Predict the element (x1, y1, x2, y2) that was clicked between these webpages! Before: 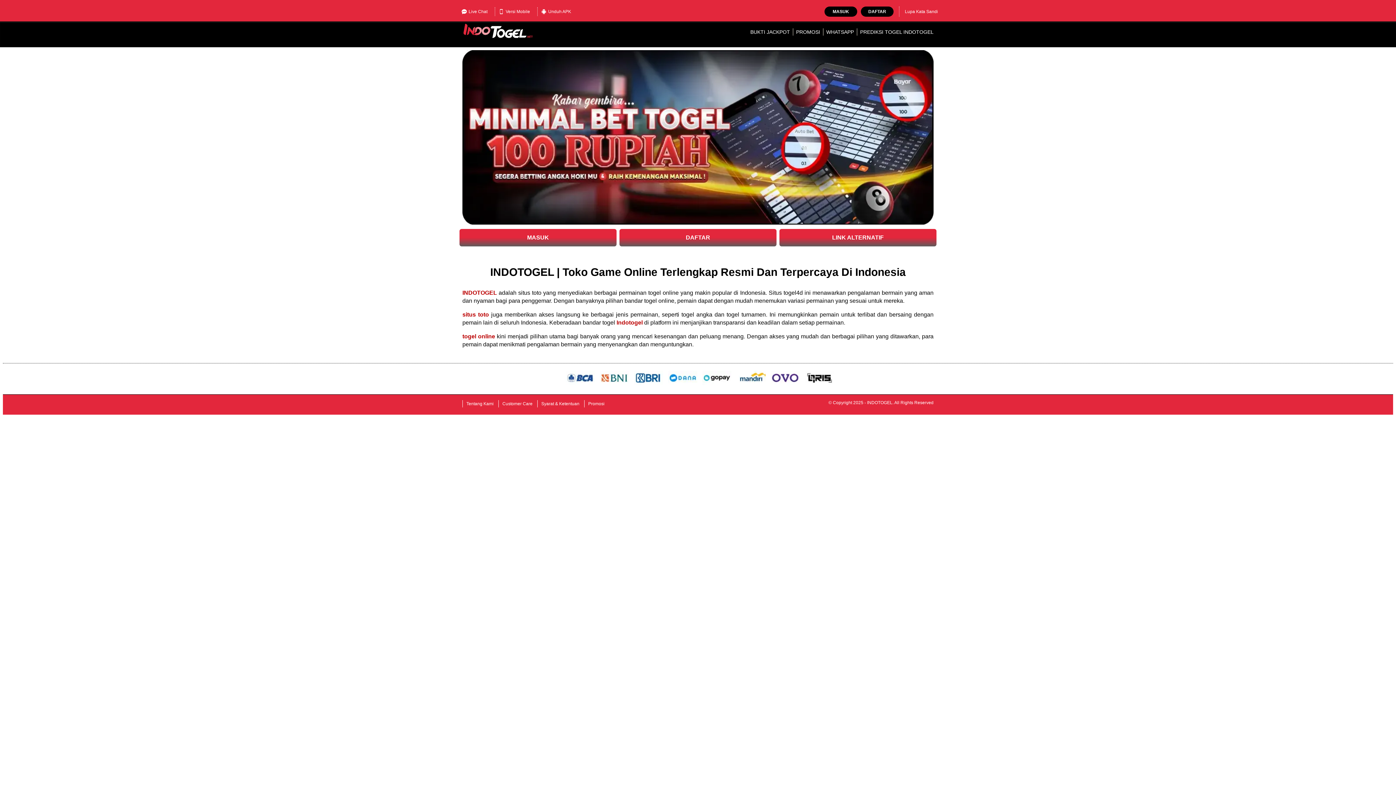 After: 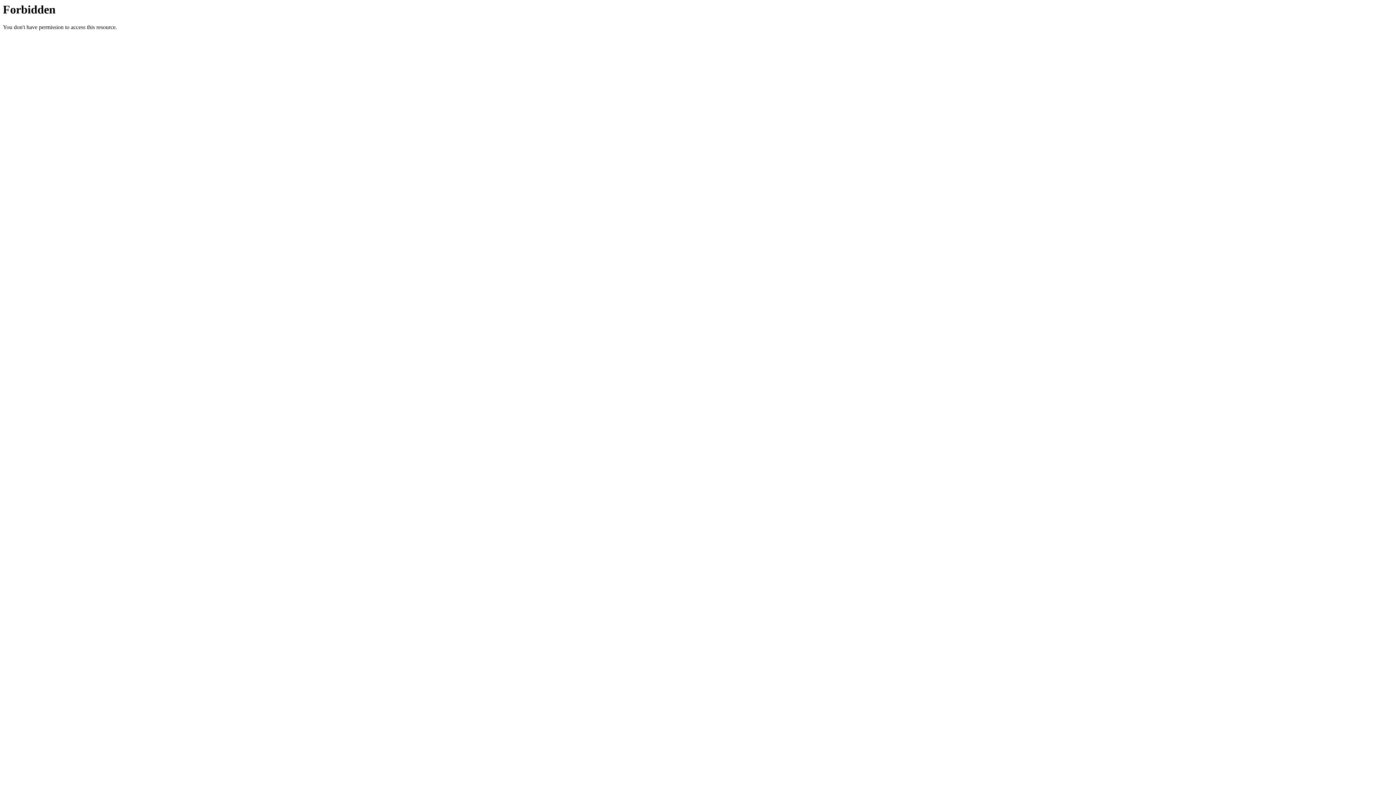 Action: label: Indotogel bbox: (616, 319, 642, 325)